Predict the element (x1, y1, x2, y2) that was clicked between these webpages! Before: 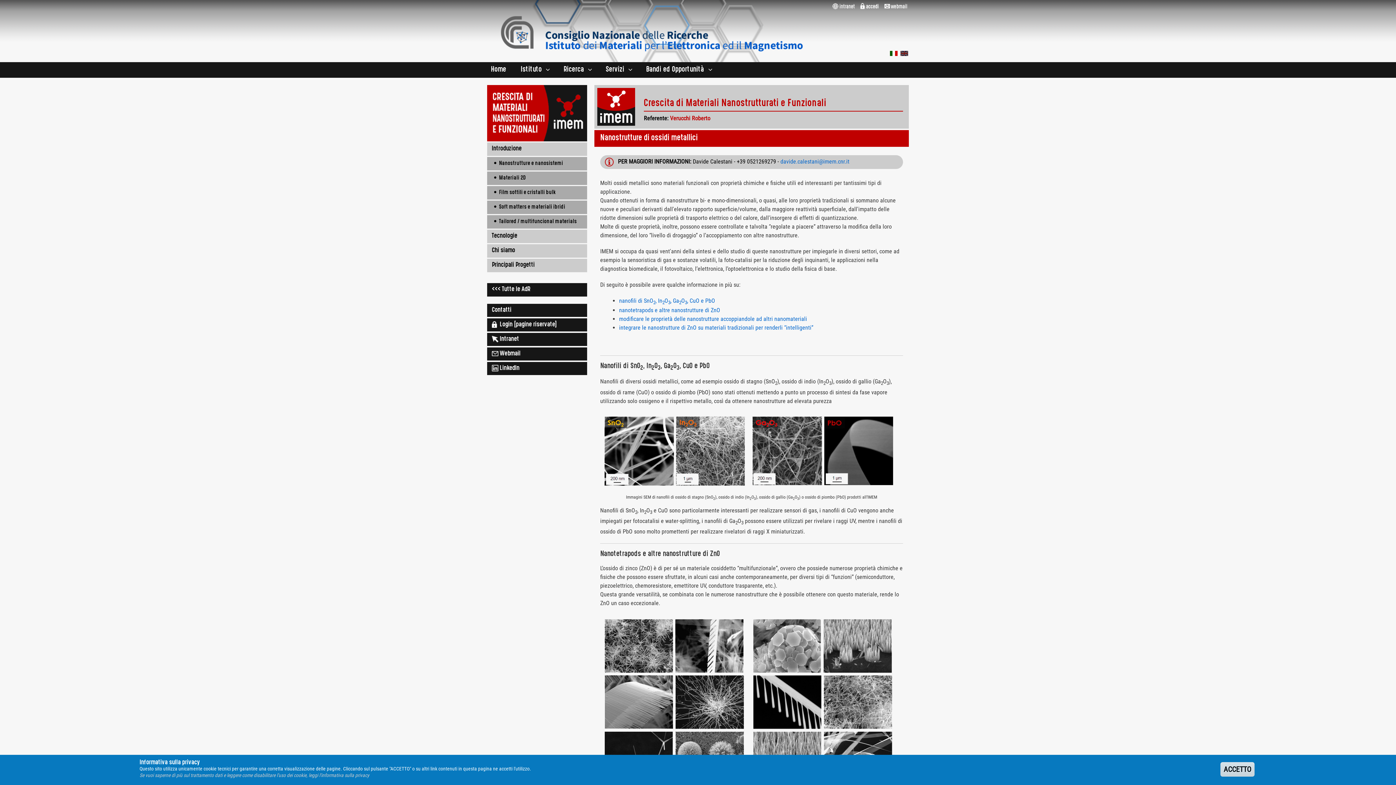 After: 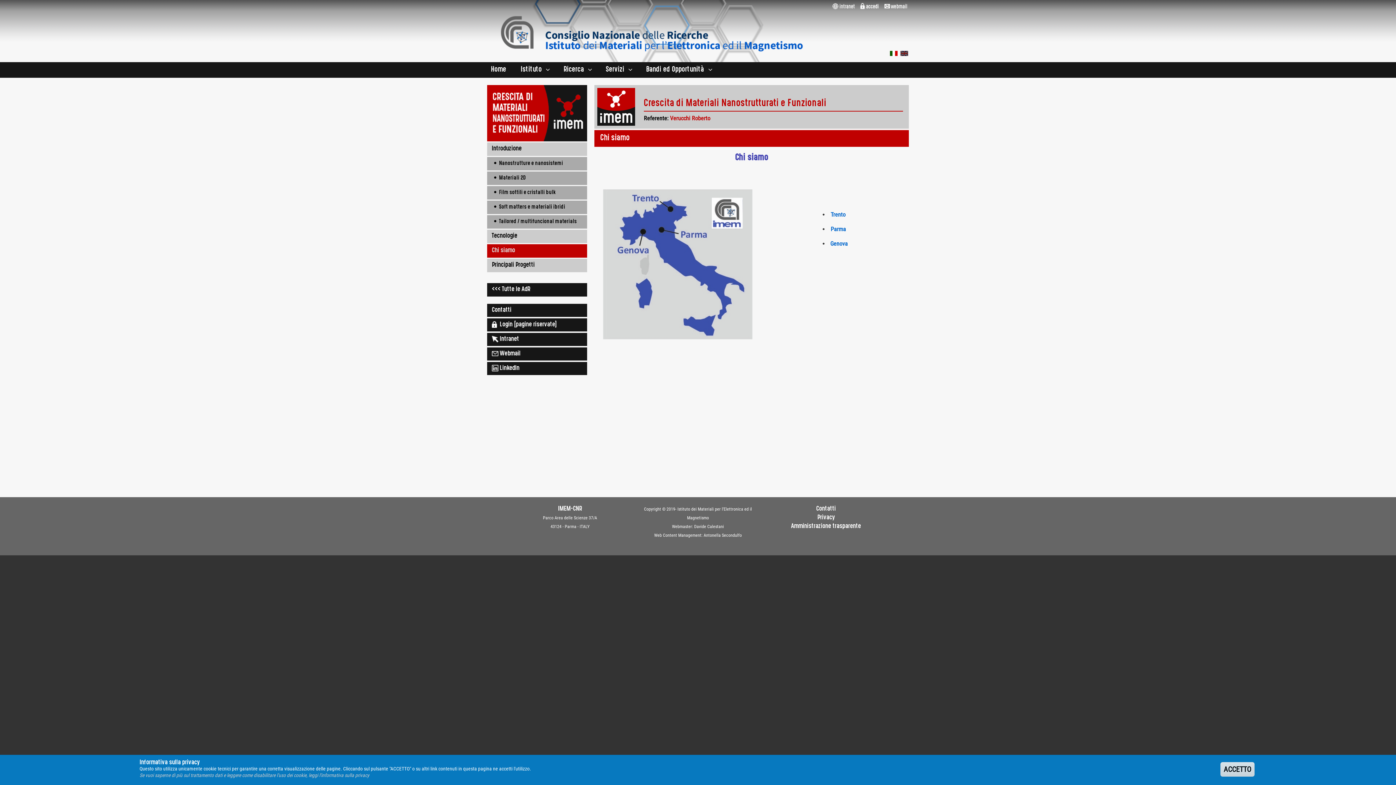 Action: label: Chi siamo bbox: (487, 244, 587, 257)